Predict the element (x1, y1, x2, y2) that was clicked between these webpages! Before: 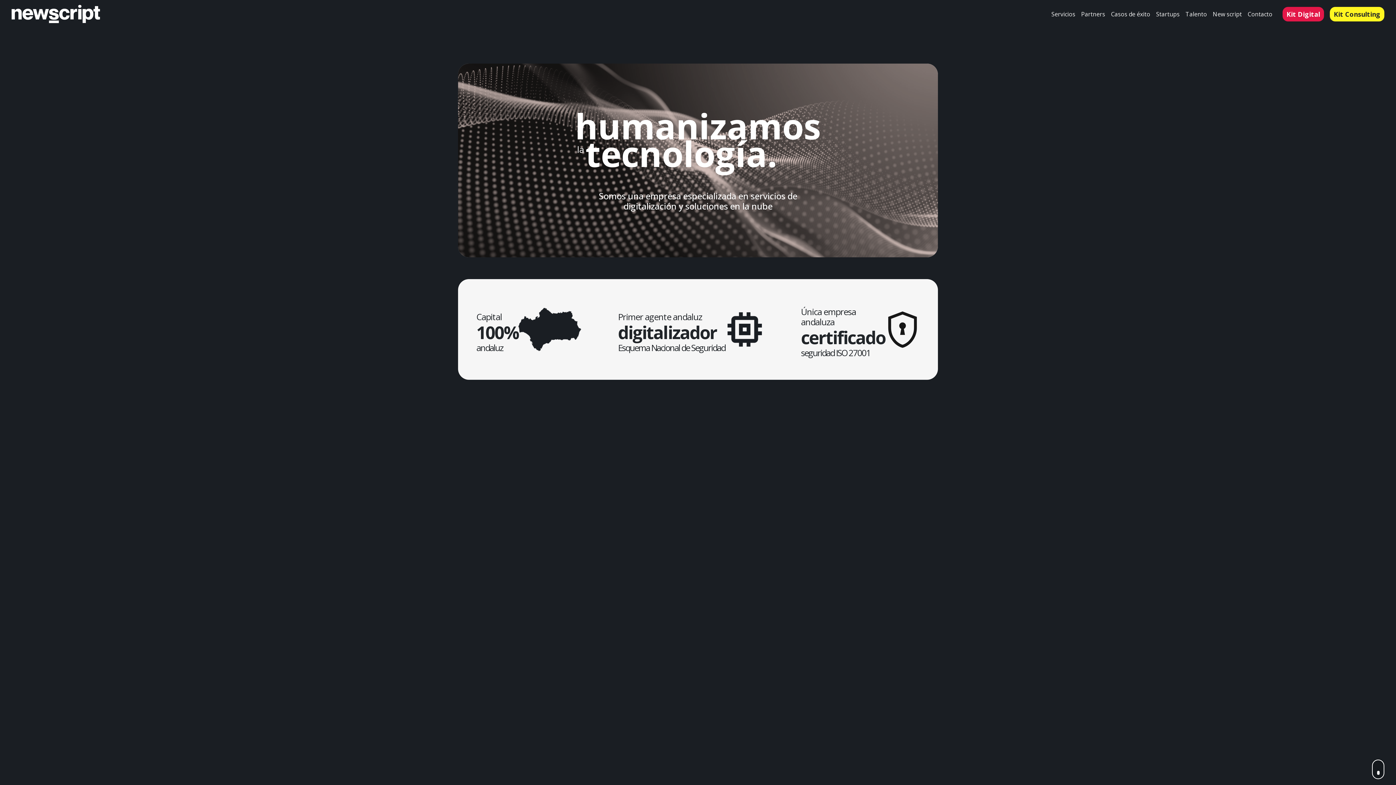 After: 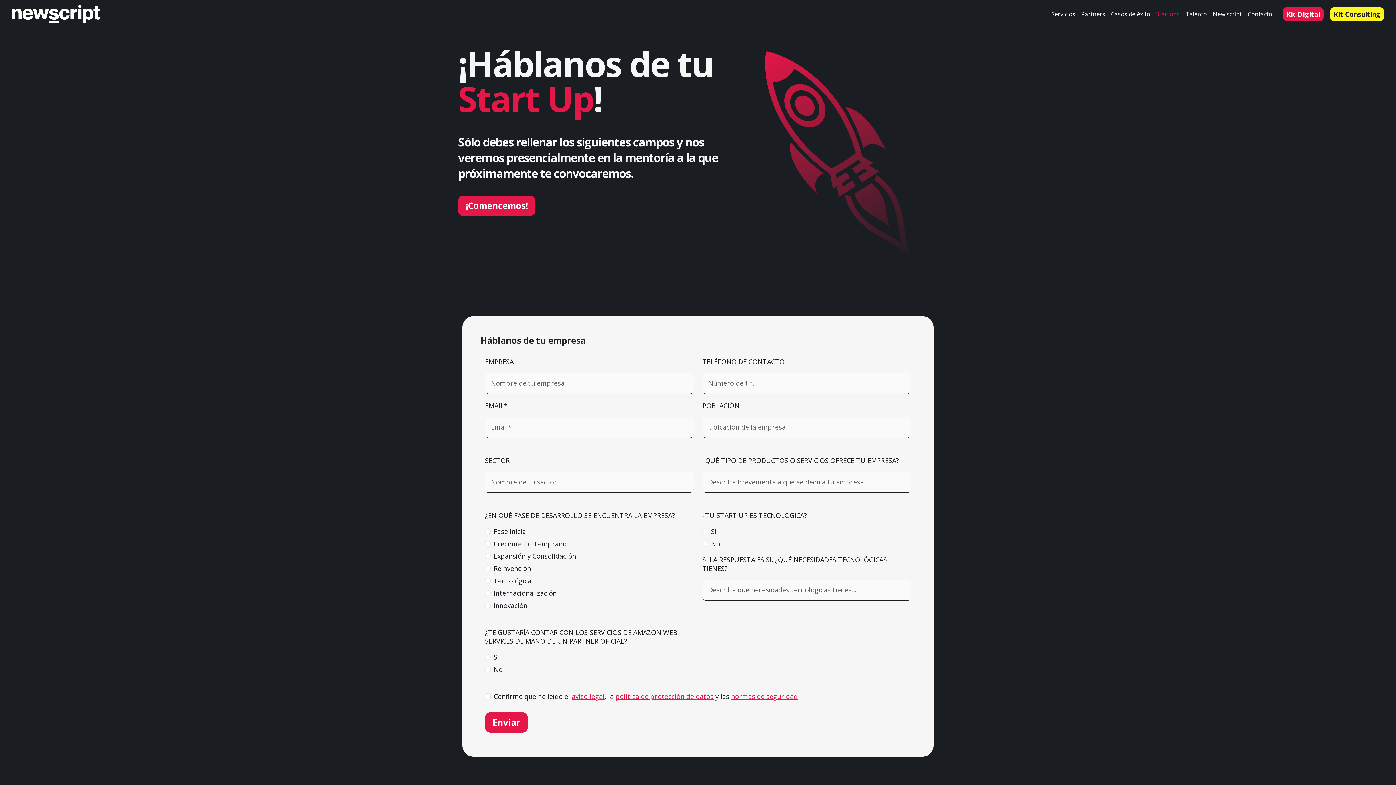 Action: bbox: (1153, 6, 1182, 21) label: Startups